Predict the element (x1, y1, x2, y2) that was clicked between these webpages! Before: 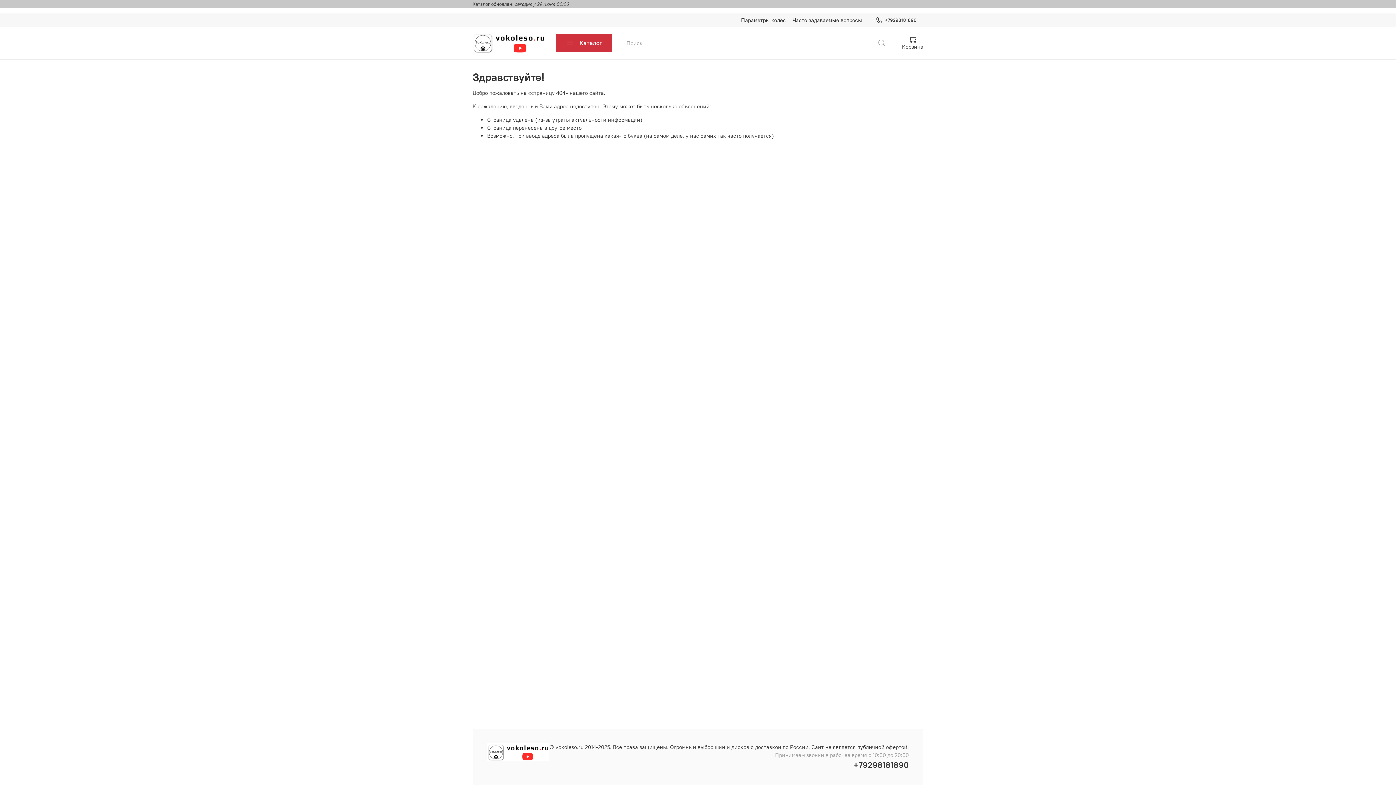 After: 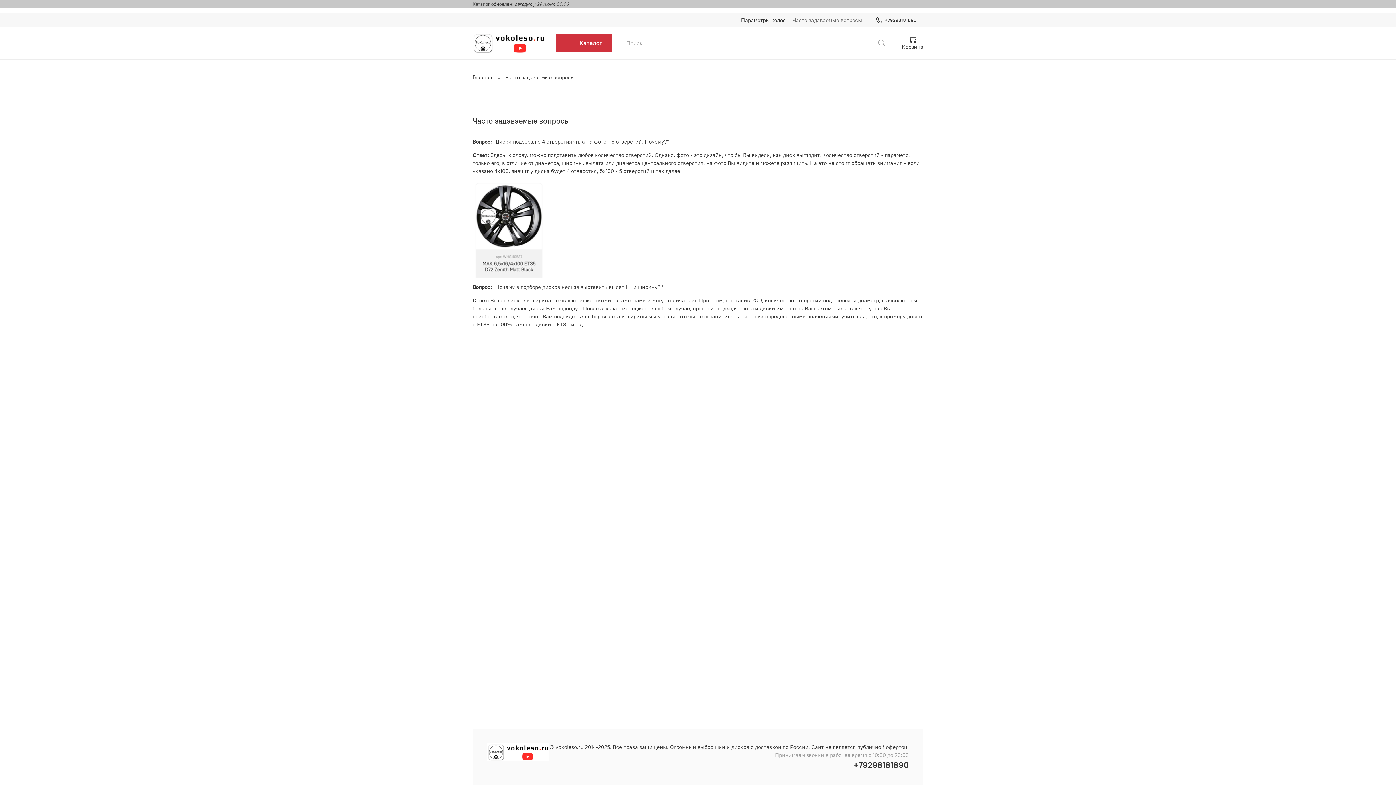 Action: bbox: (792, 16, 862, 23) label: Часто задаваемые вопросы